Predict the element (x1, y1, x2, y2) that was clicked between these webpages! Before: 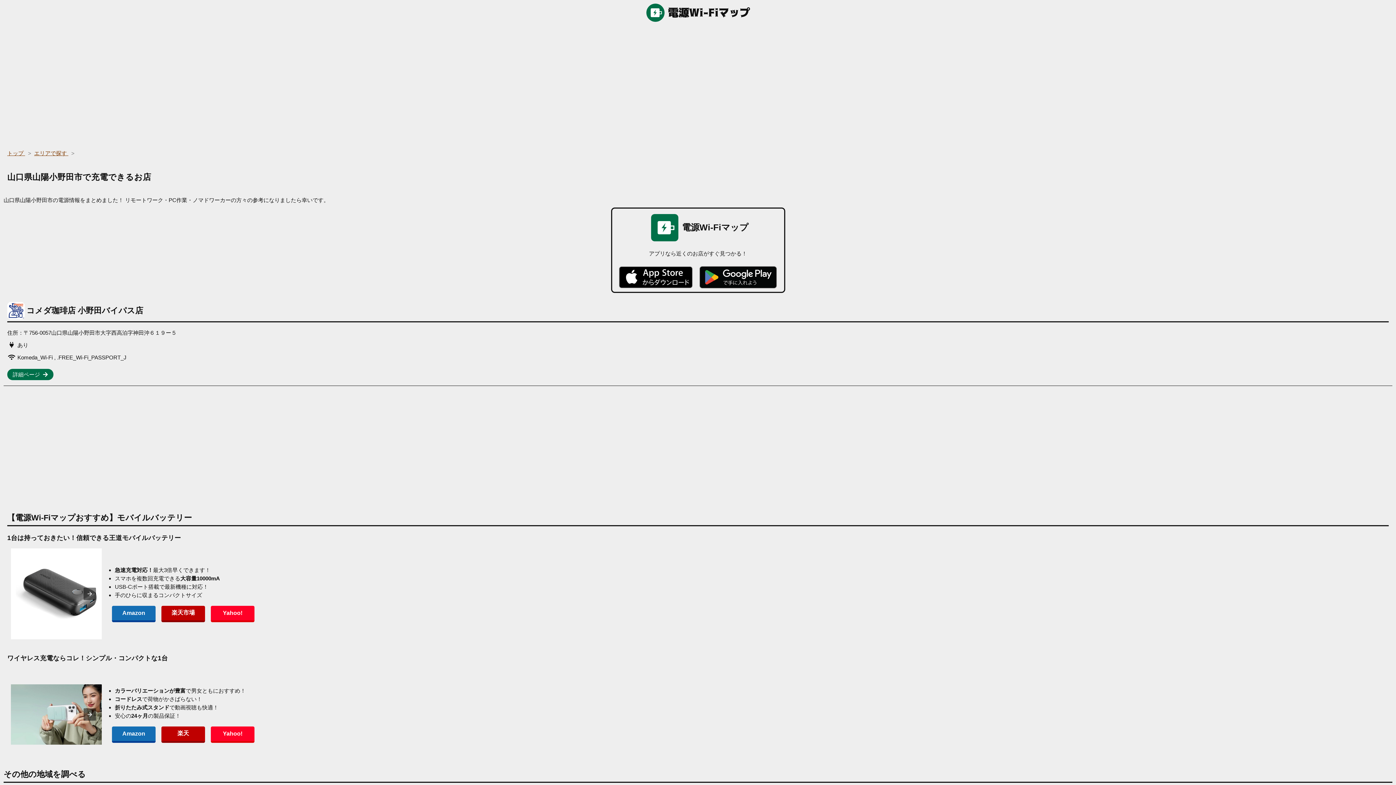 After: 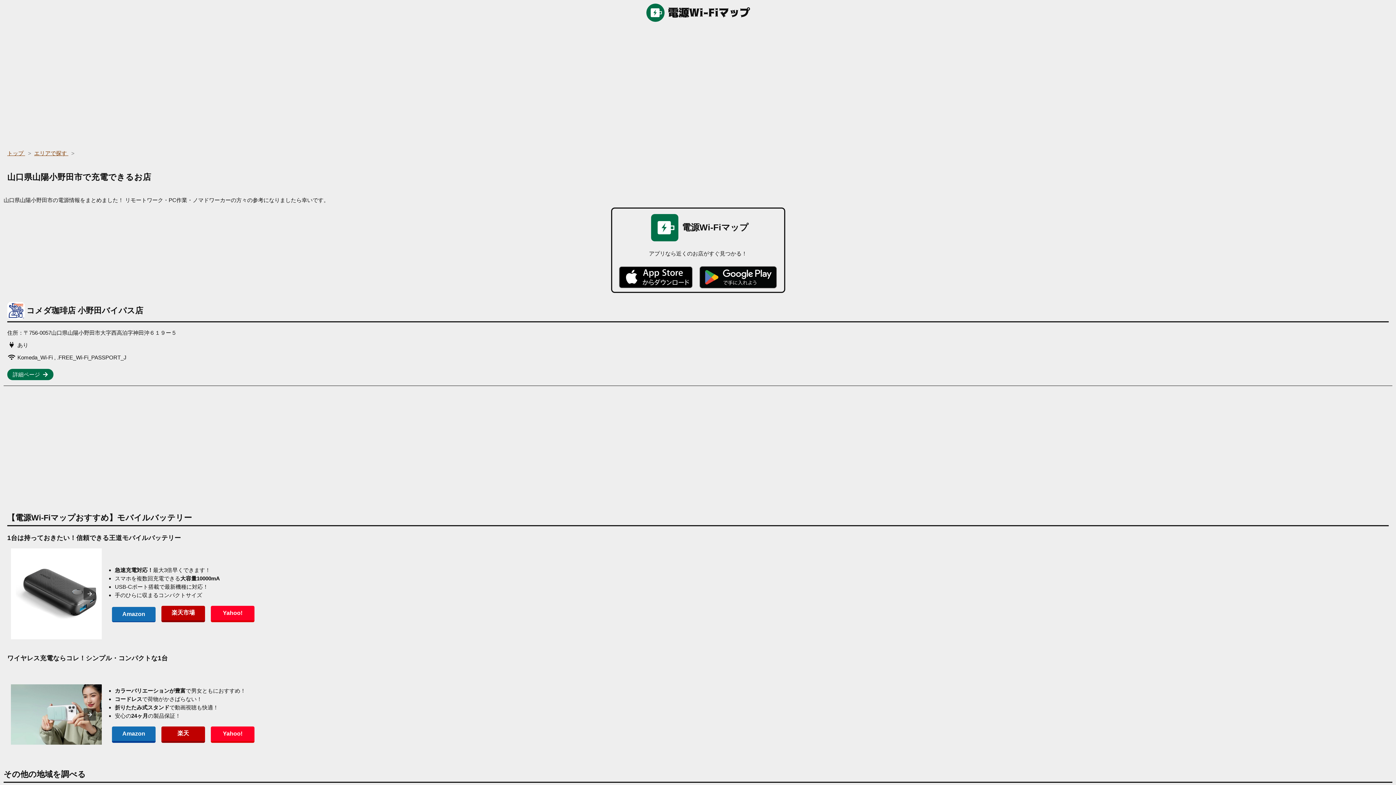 Action: bbox: (112, 606, 155, 622) label: Amazon